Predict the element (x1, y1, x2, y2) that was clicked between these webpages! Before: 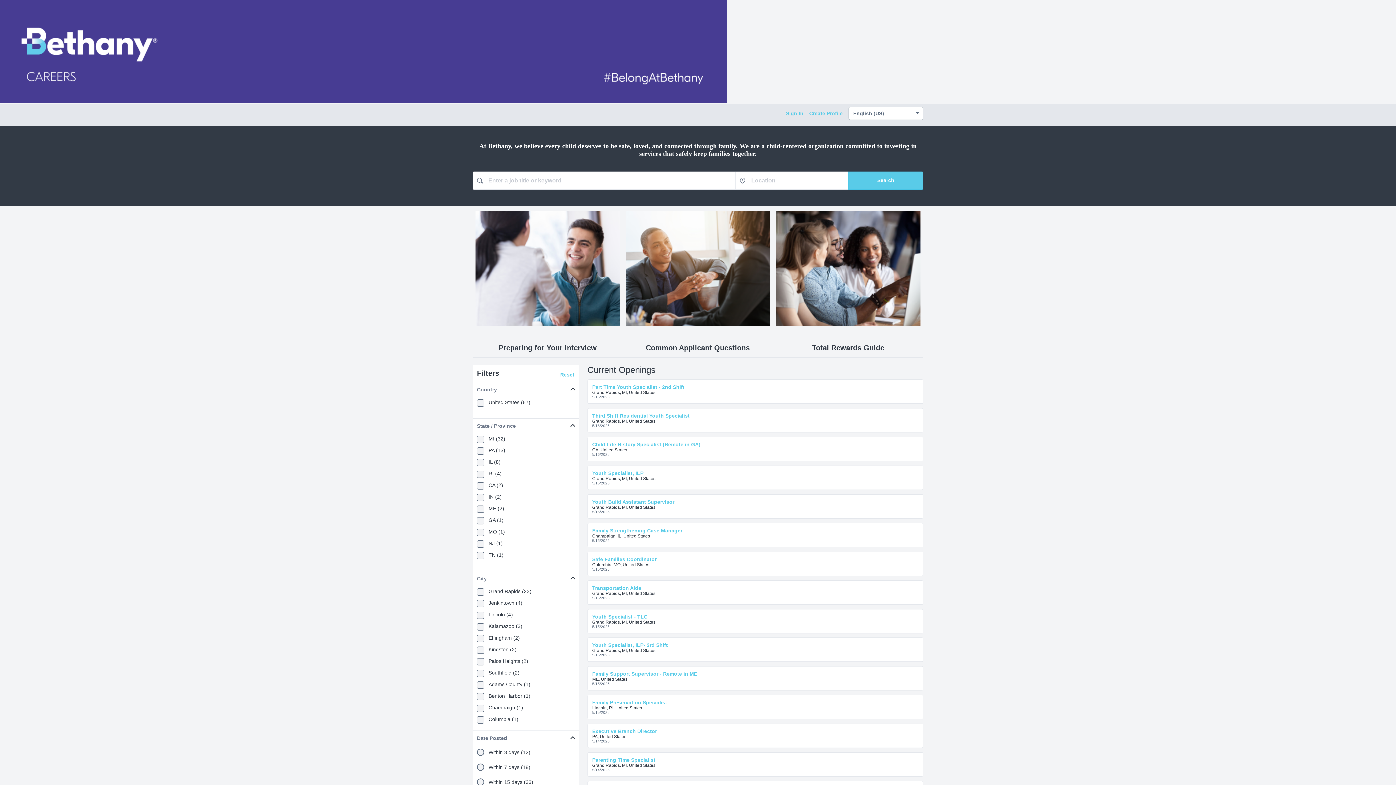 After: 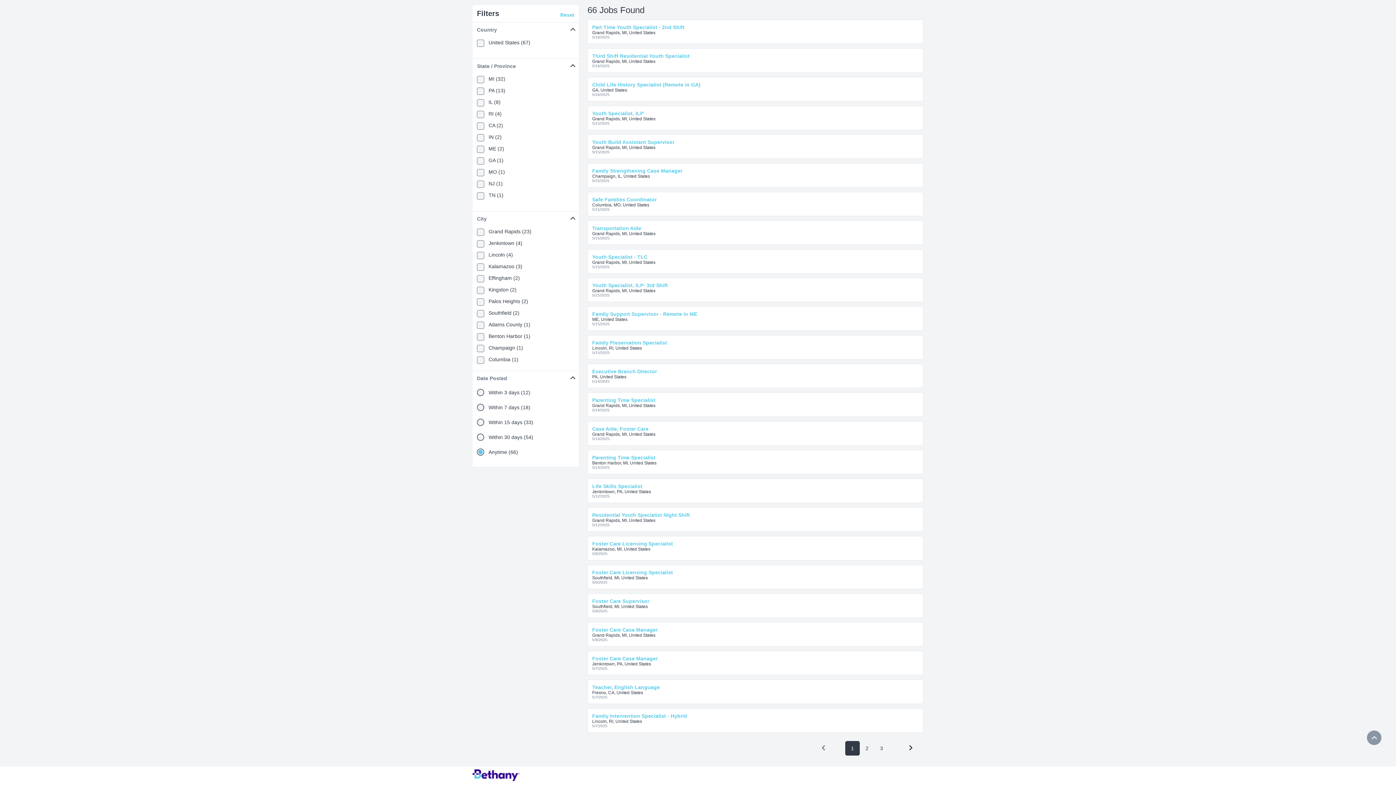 Action: bbox: (848, 53, 923, 71)